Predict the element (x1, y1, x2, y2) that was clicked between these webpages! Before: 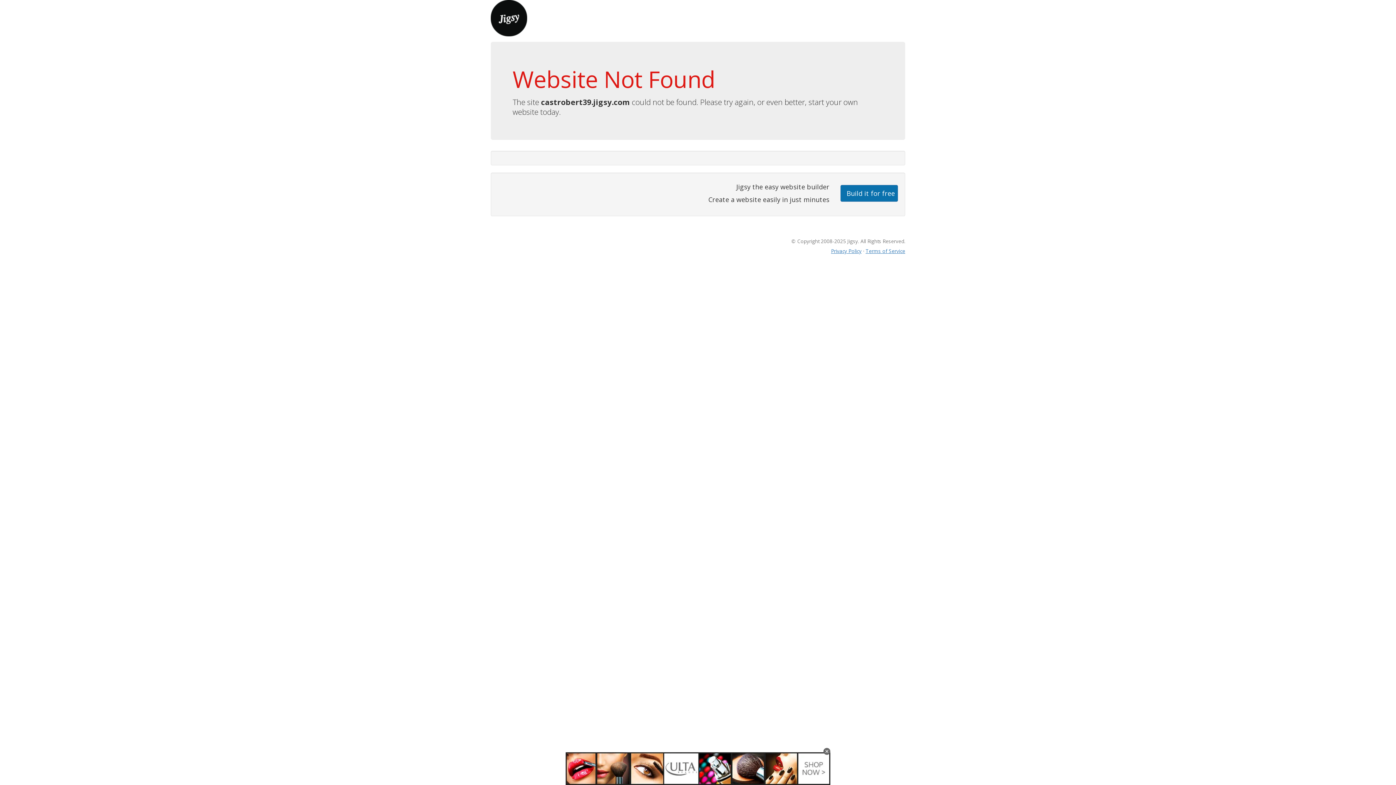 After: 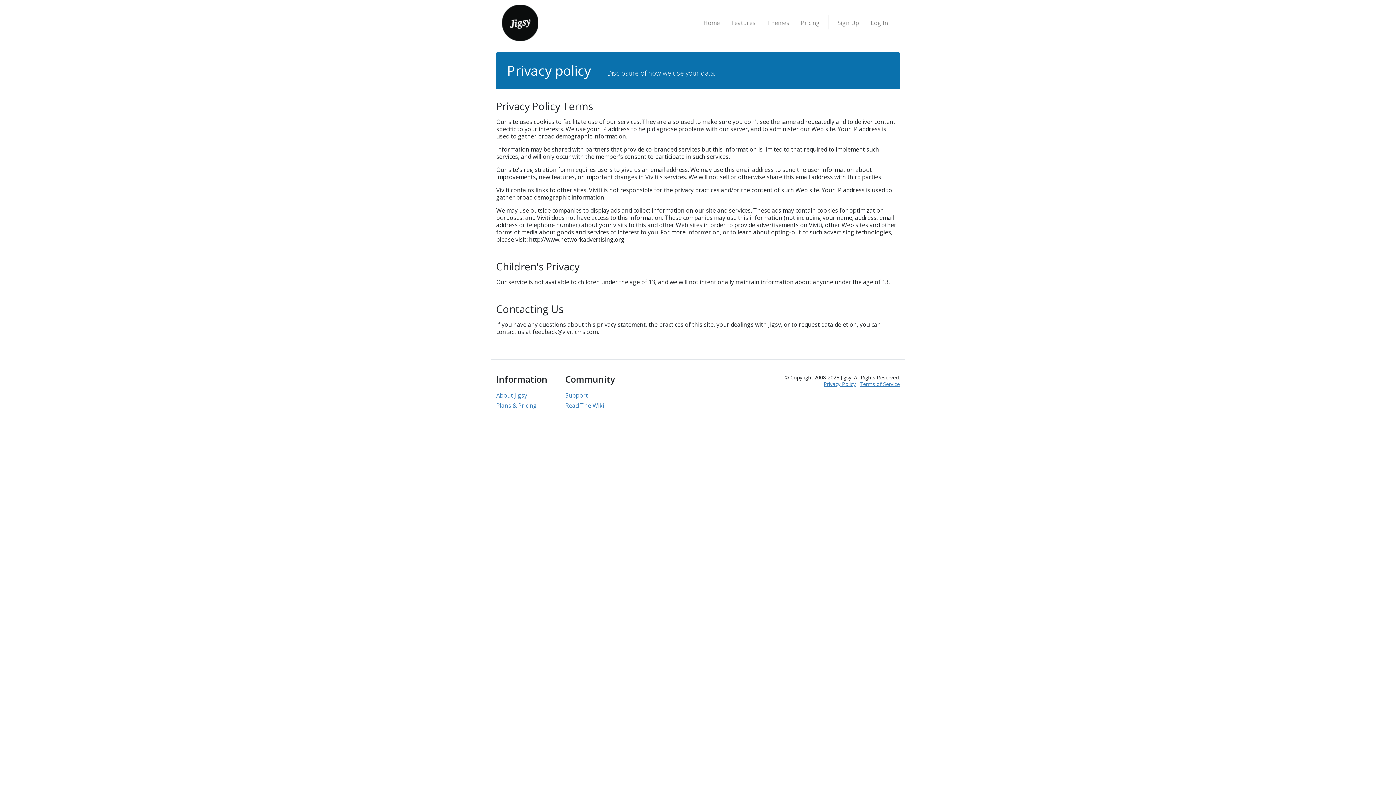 Action: label: Privacy Policy bbox: (831, 247, 861, 254)